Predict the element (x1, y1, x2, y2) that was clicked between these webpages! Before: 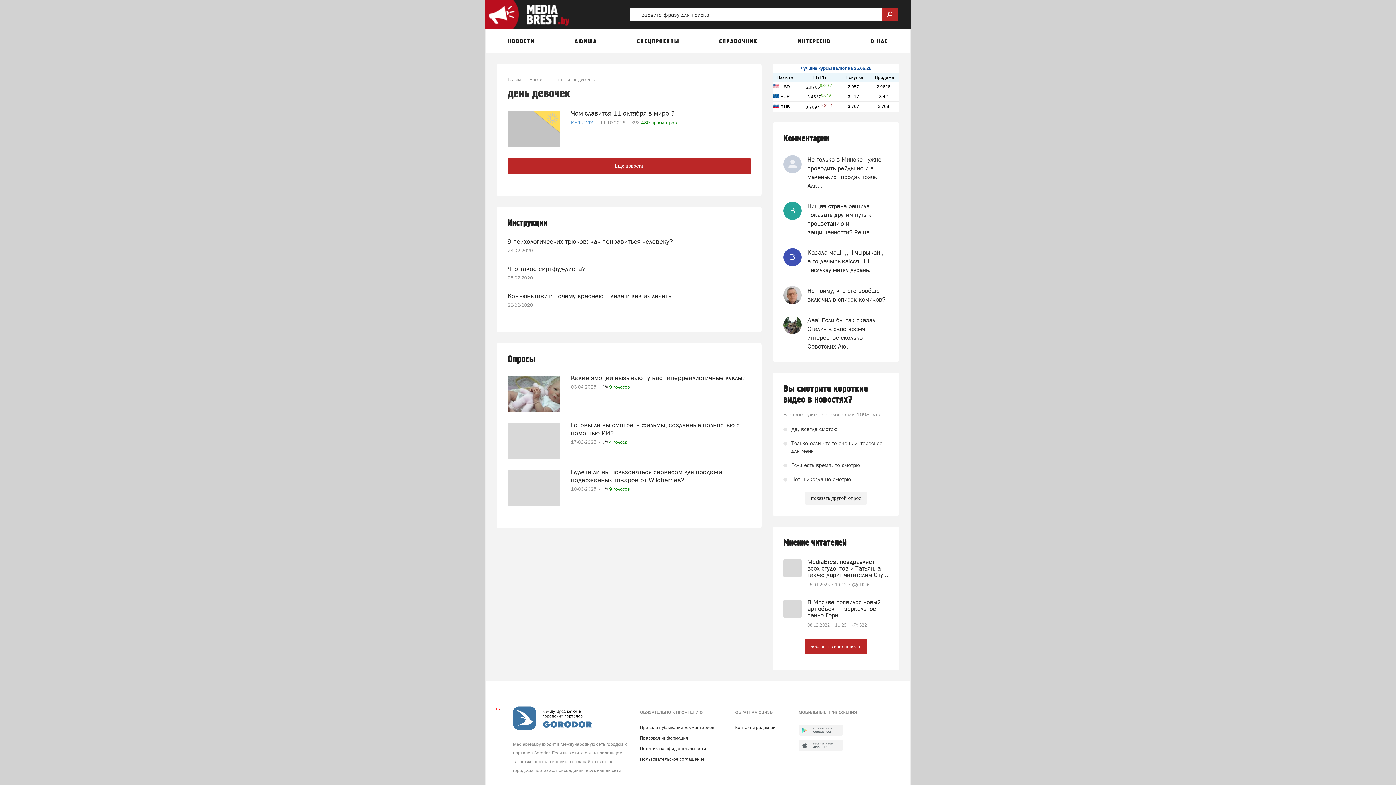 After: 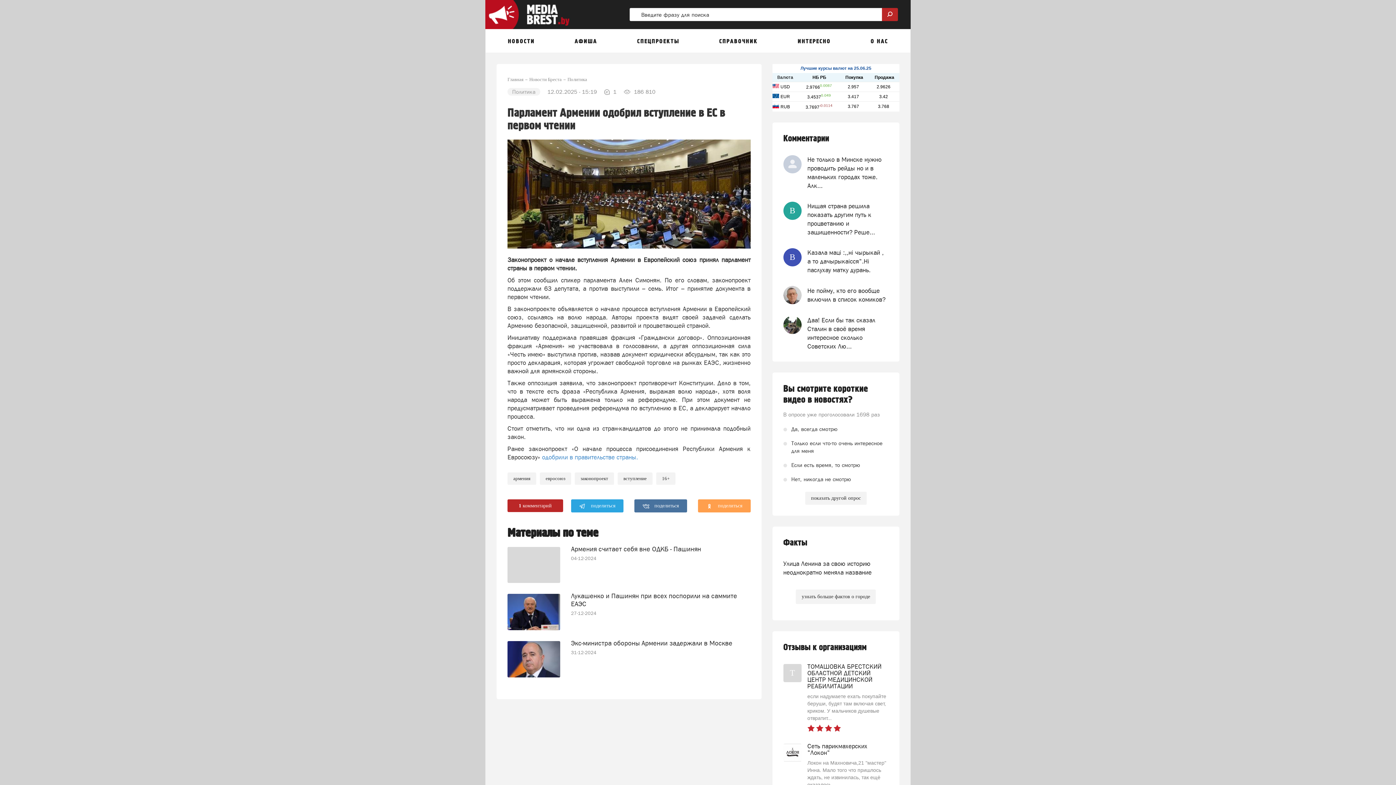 Action: label: Нищая страна решила показать другим путь к процветанию и защищенности? Реше... bbox: (807, 201, 888, 236)